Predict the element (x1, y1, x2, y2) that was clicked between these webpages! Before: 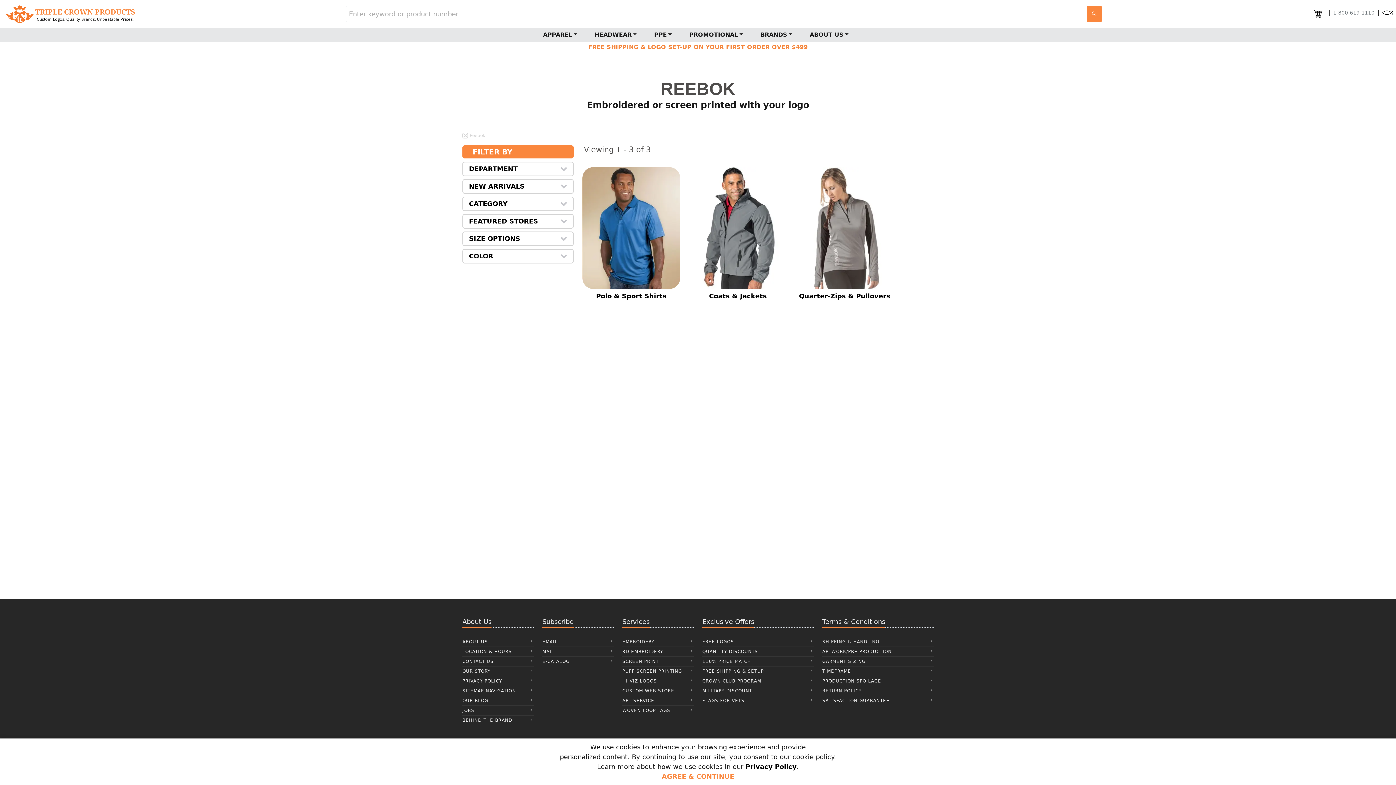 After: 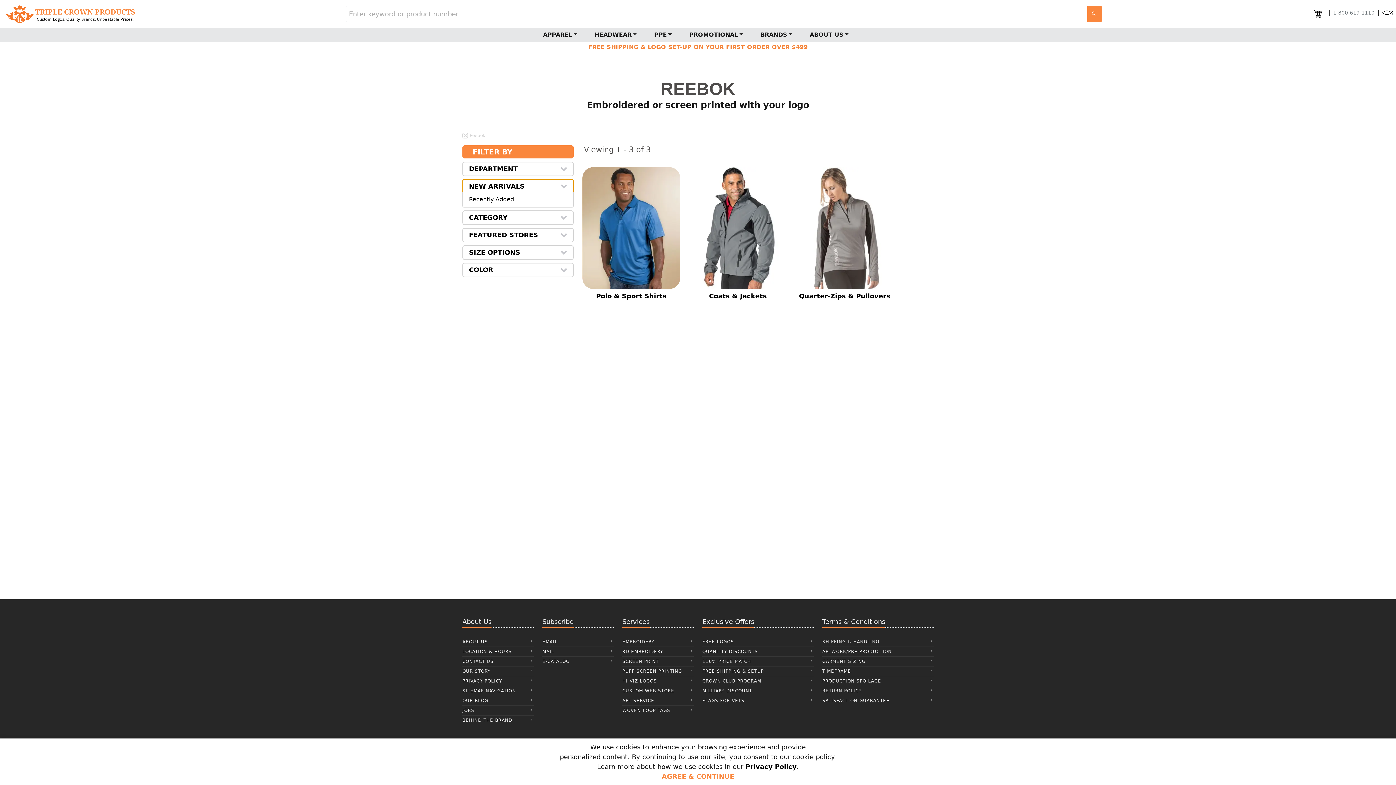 Action: bbox: (462, 179, 573, 193) label: NEW ARRIVALS